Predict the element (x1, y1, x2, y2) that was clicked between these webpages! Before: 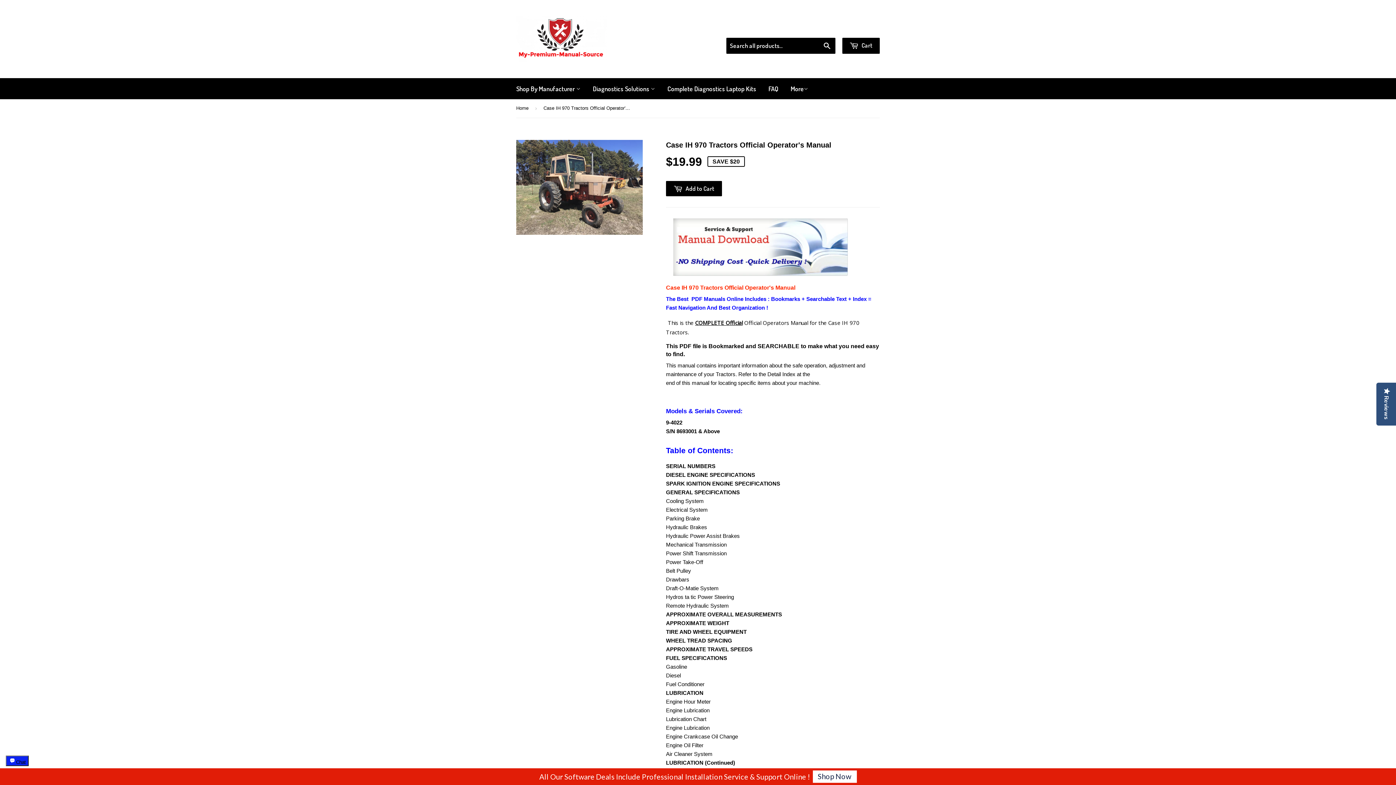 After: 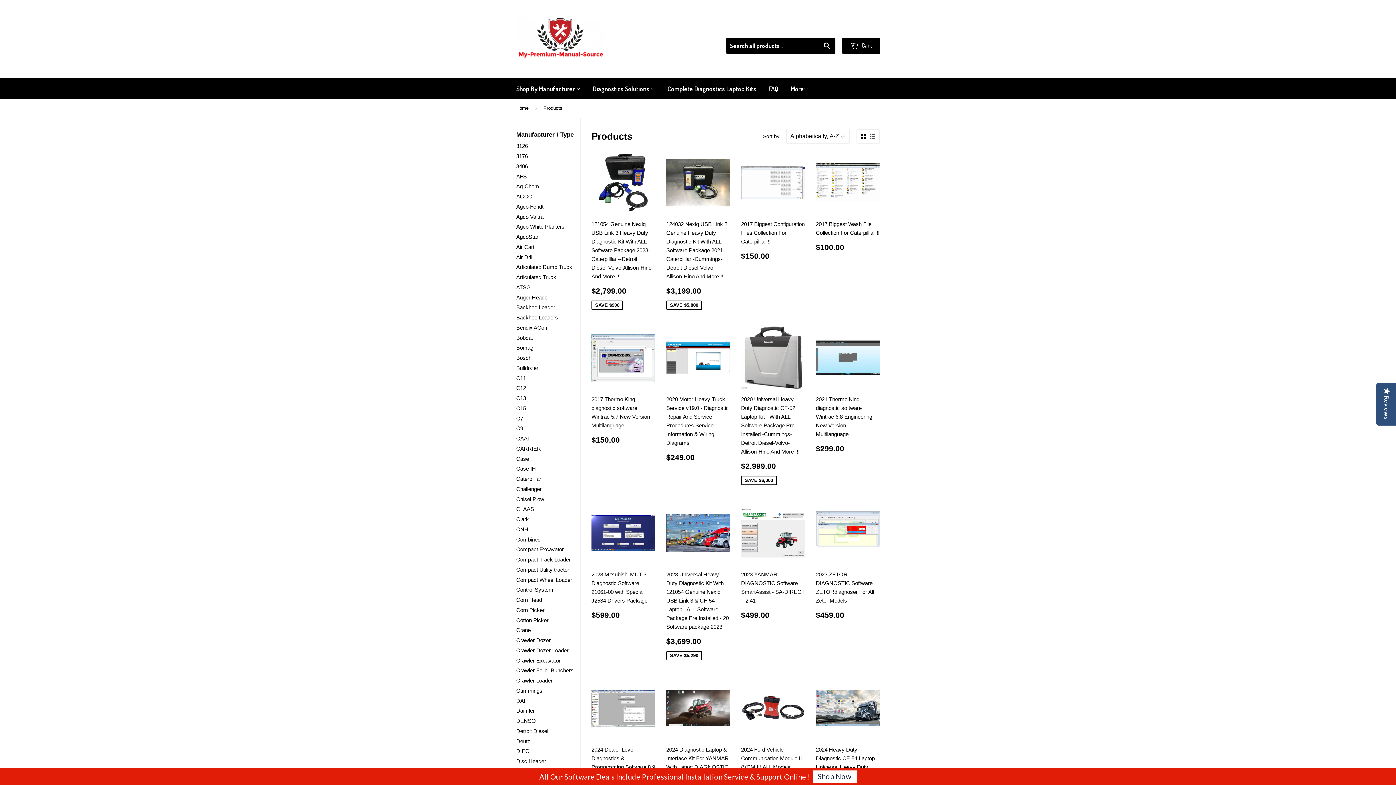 Action: label: Shop By Manufacturer  bbox: (510, 78, 597, 99)